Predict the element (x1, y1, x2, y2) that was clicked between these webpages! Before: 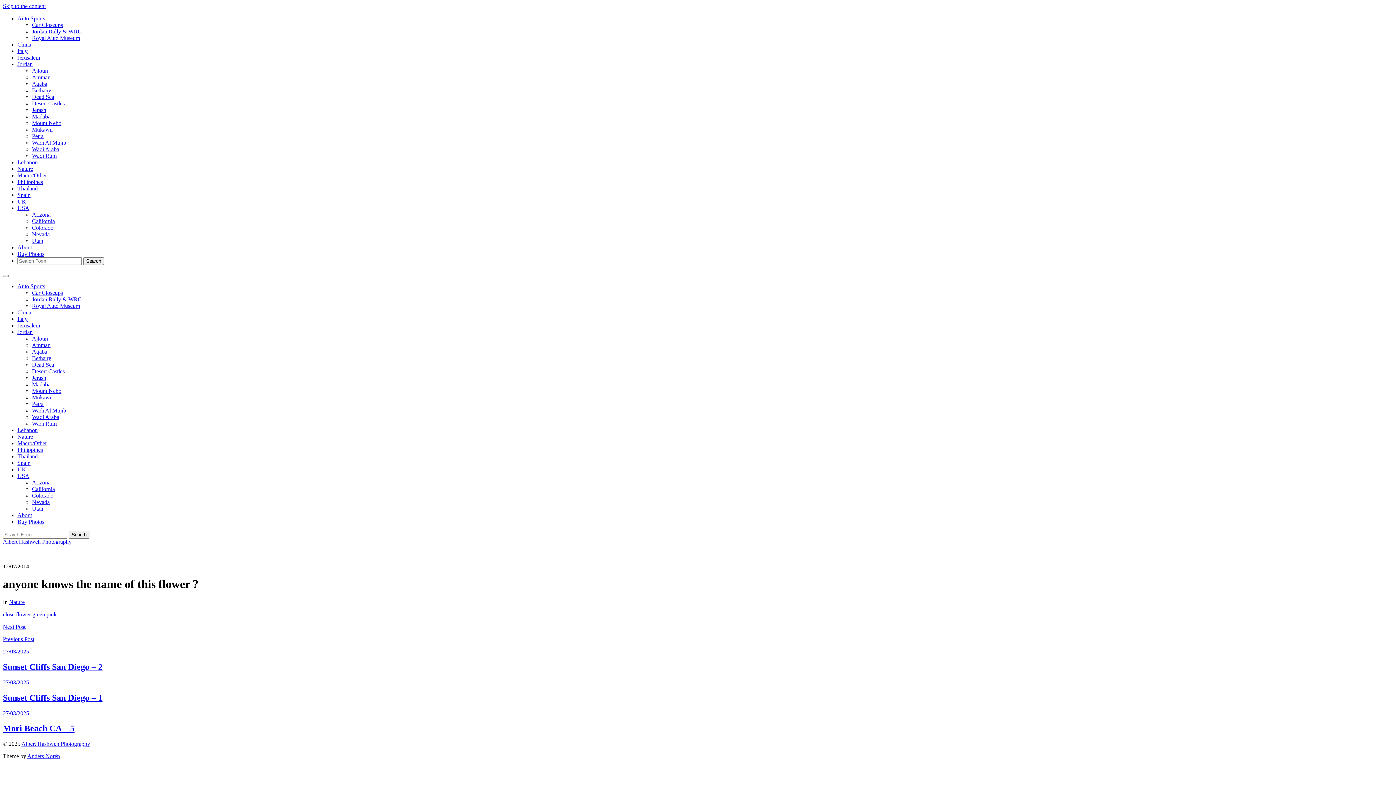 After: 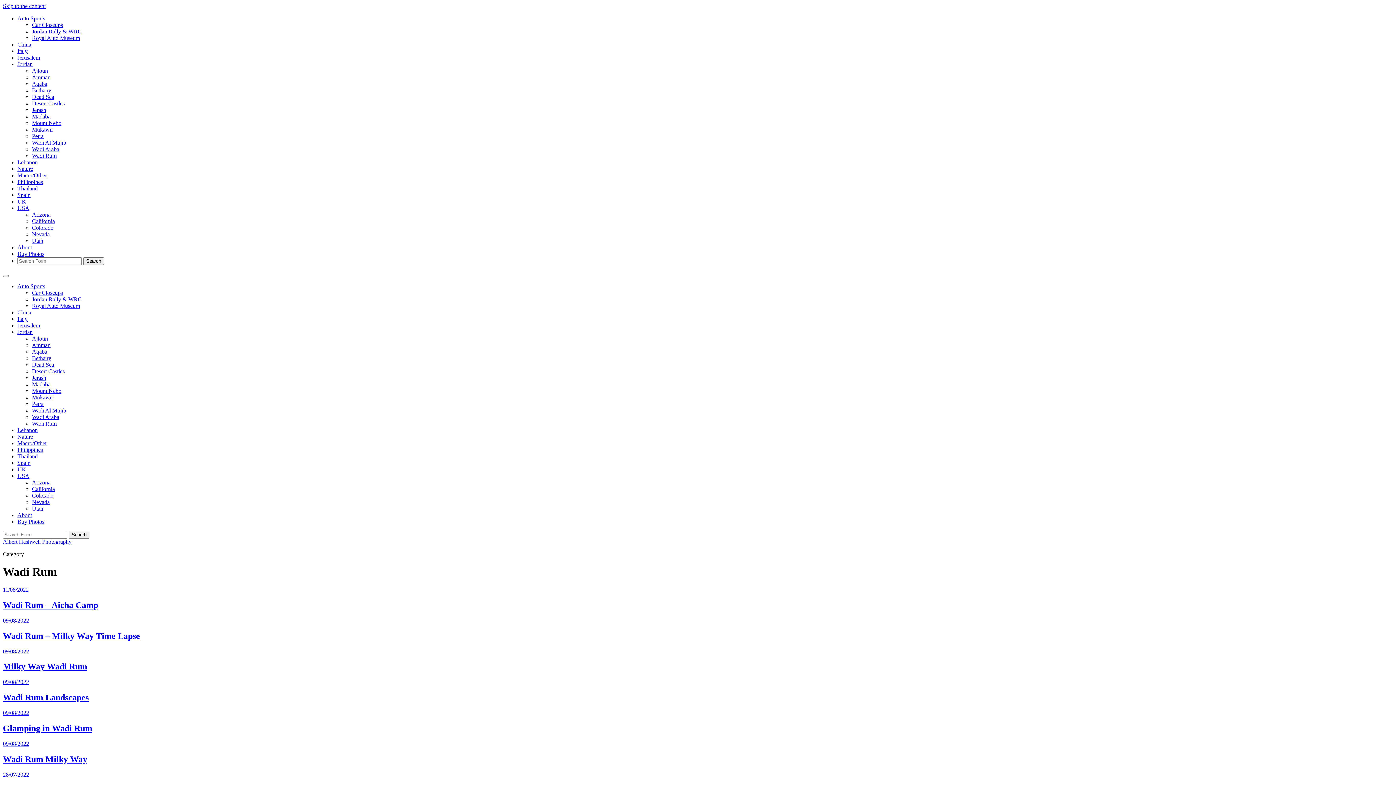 Action: bbox: (32, 420, 56, 426) label: Wadi Rum